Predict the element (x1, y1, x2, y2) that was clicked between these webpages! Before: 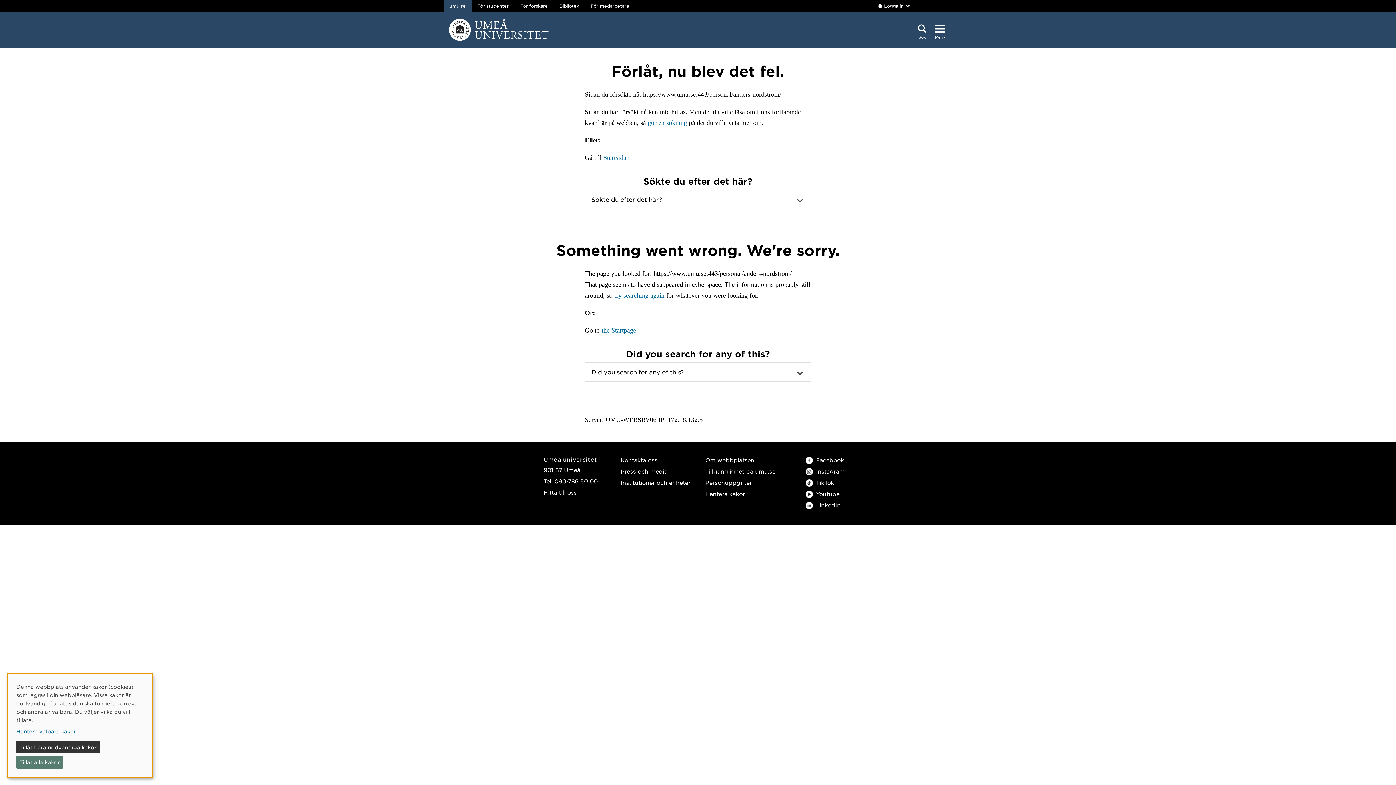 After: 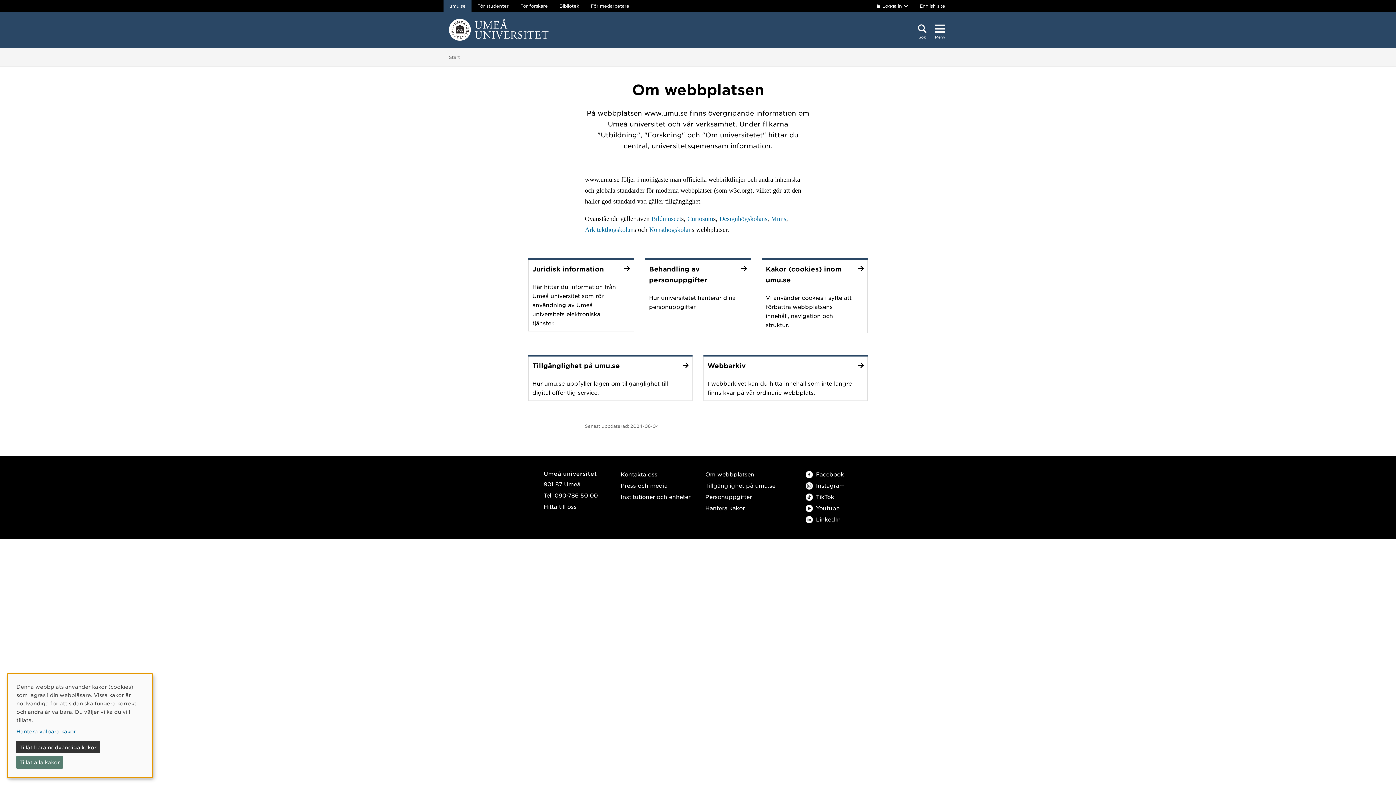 Action: label: Om webbplatsen bbox: (705, 456, 754, 463)